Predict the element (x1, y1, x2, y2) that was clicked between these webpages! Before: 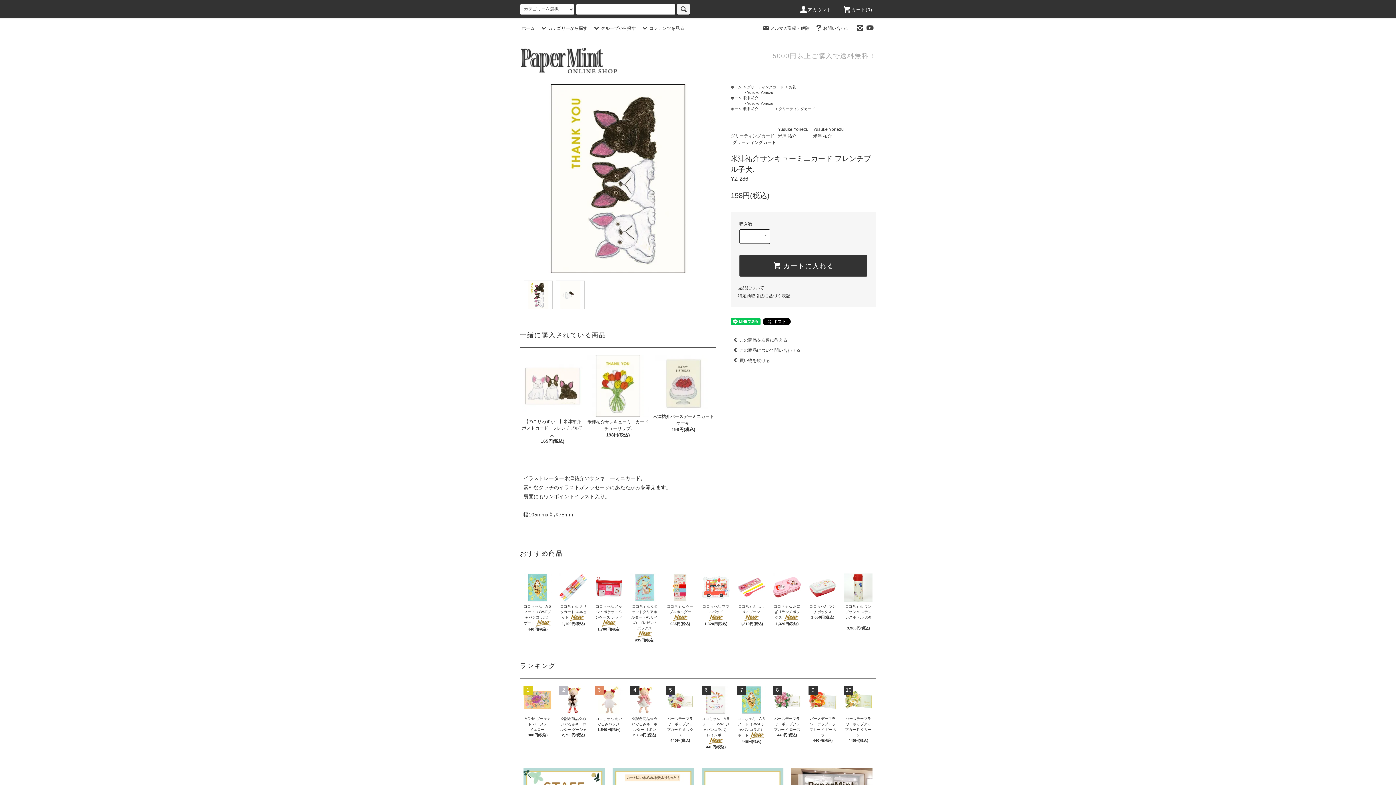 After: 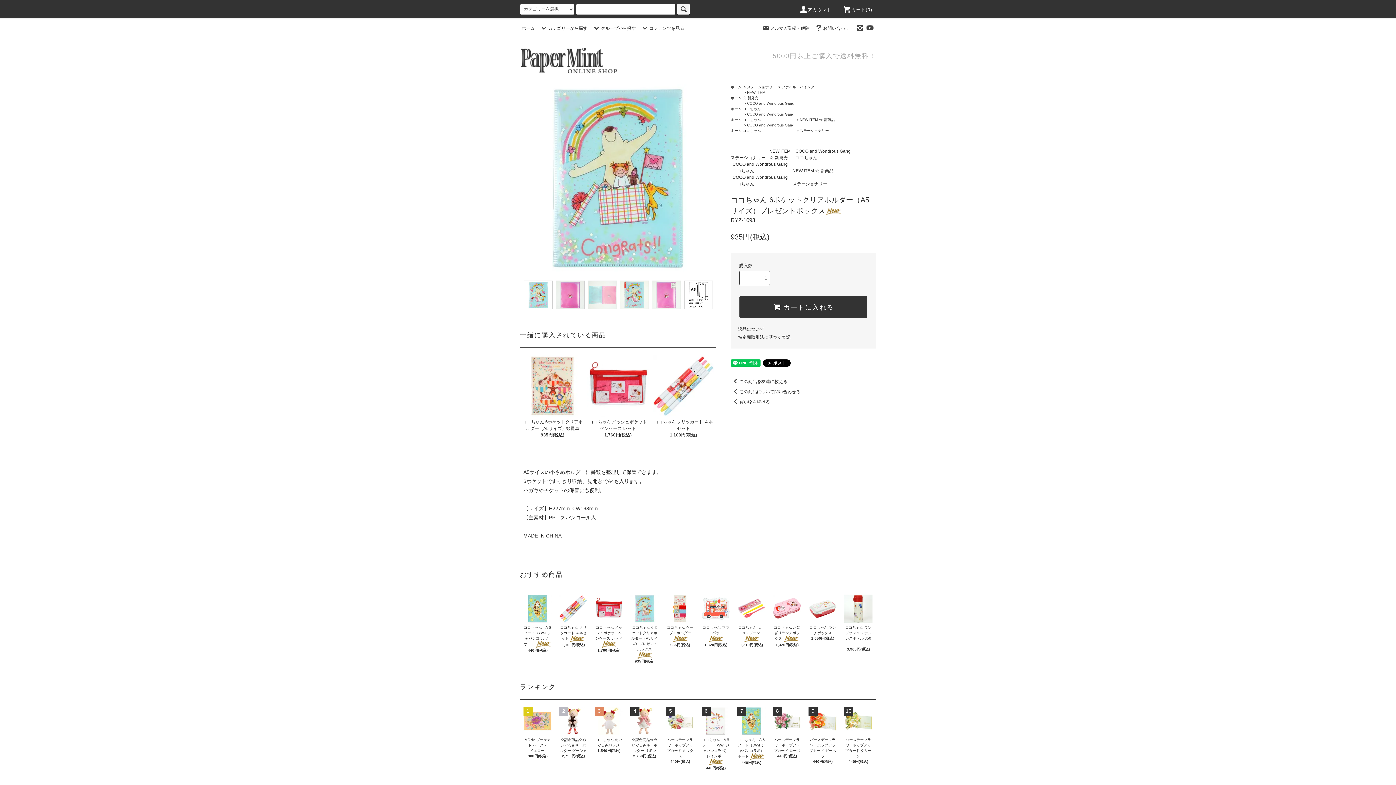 Action: label: ココちゃん 6ポケットクリアホルダー（A5サイズ）プレゼントボックス bbox: (630, 602, 658, 637)